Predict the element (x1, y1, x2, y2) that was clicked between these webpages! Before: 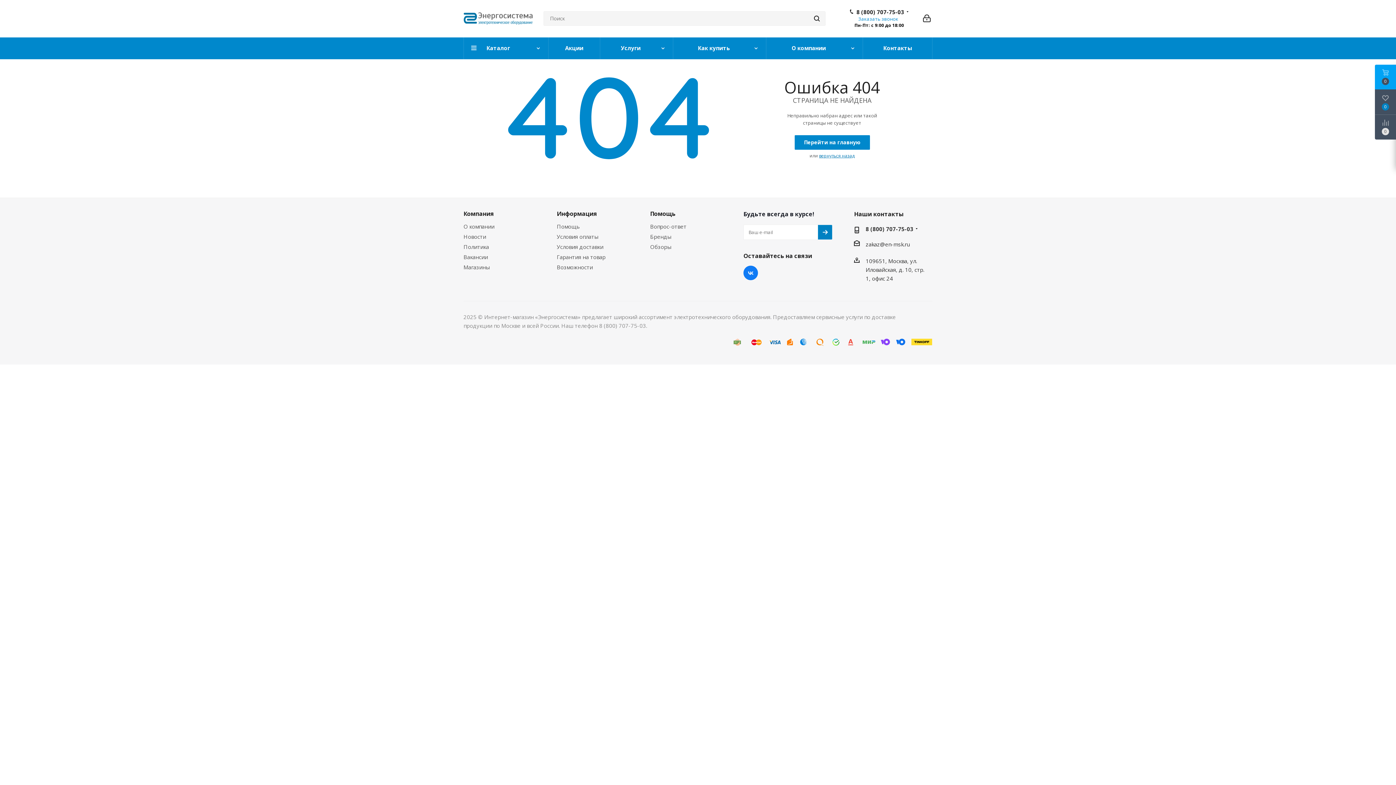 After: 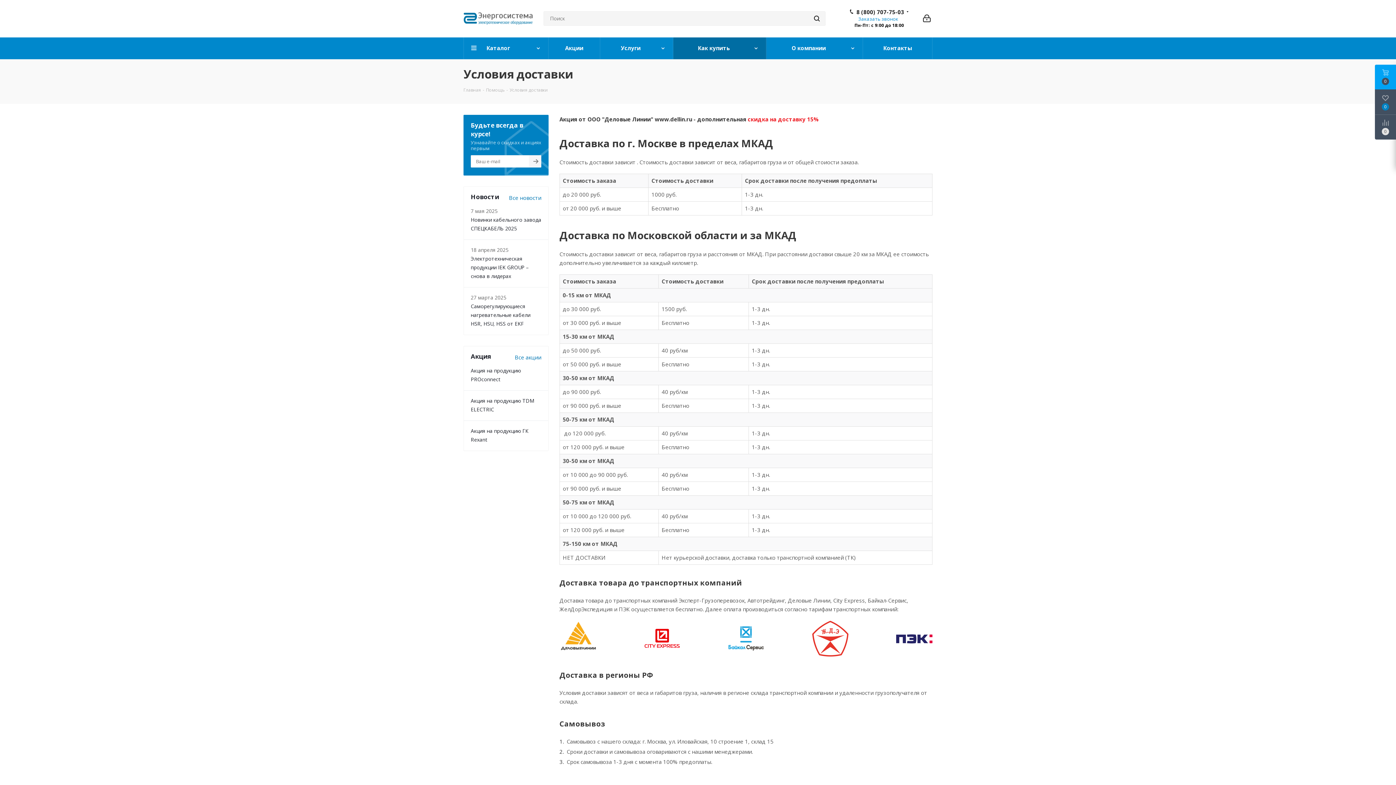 Action: label: Условия доставки bbox: (556, 243, 603, 250)